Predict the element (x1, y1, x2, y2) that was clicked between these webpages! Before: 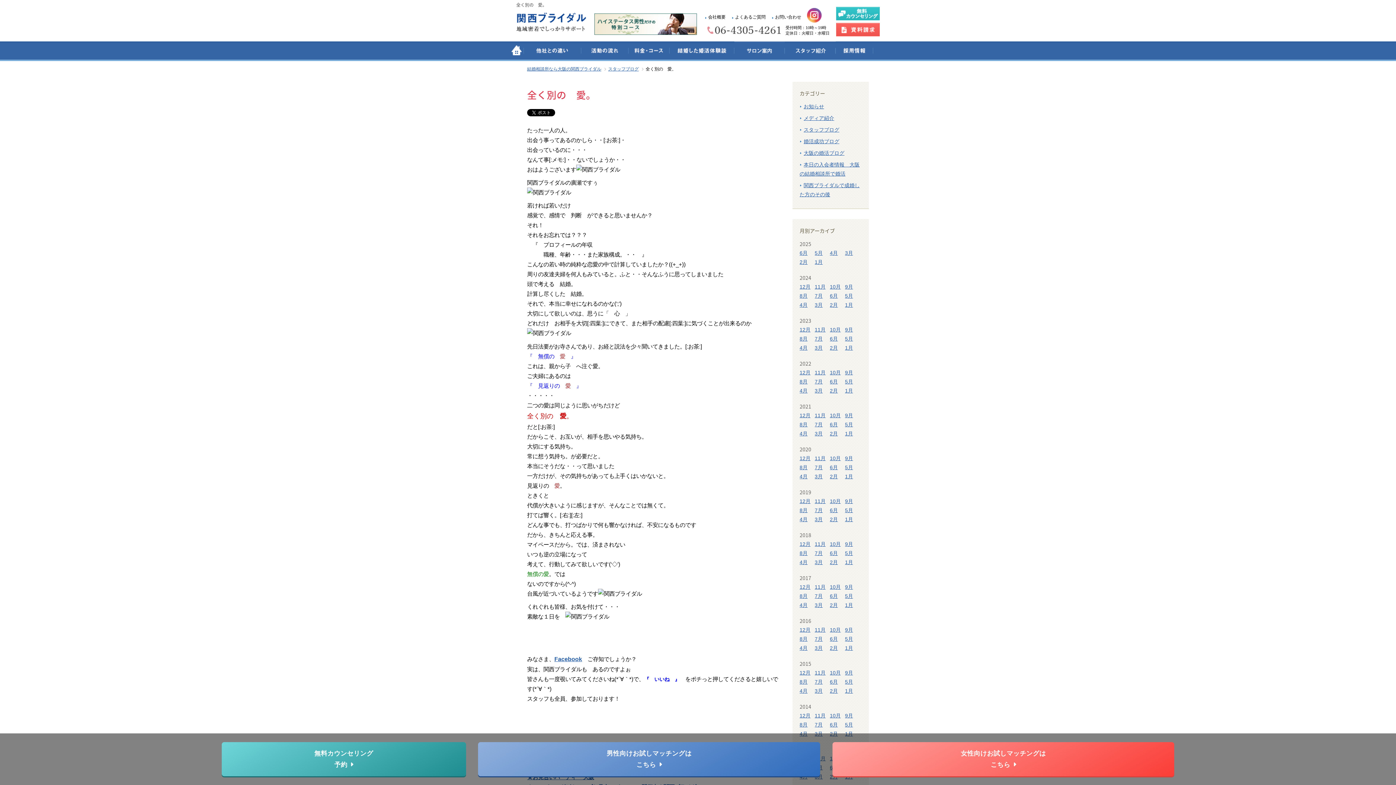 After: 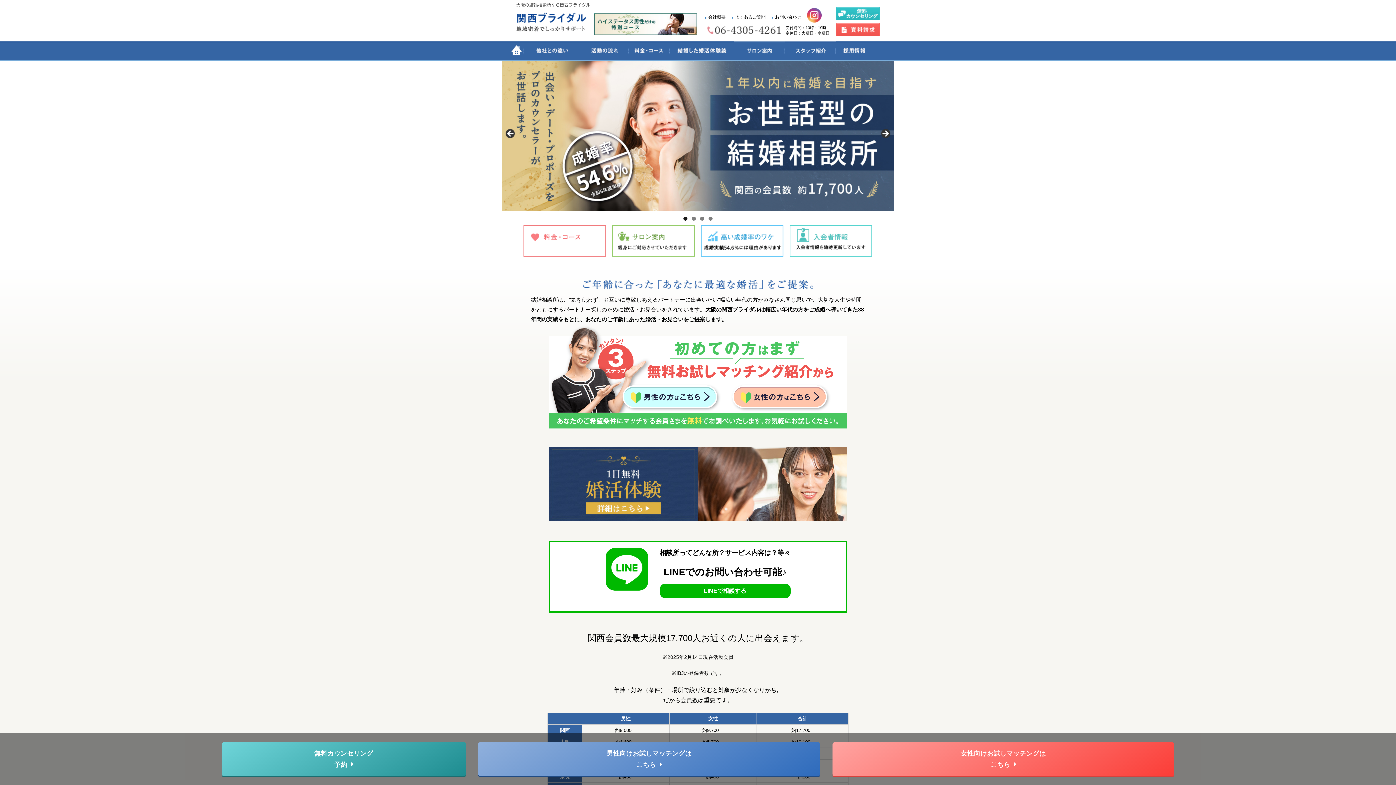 Action: bbox: (516, 27, 586, 32)